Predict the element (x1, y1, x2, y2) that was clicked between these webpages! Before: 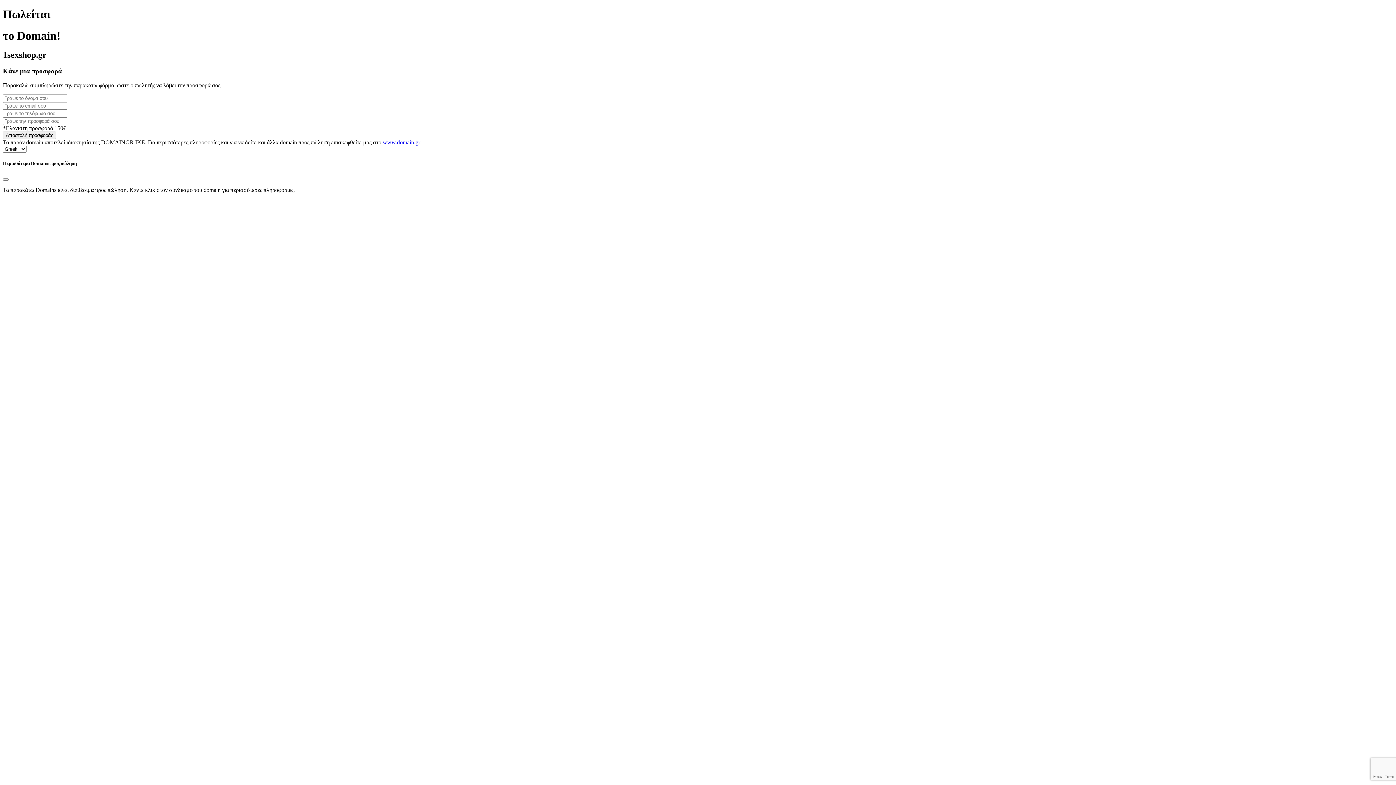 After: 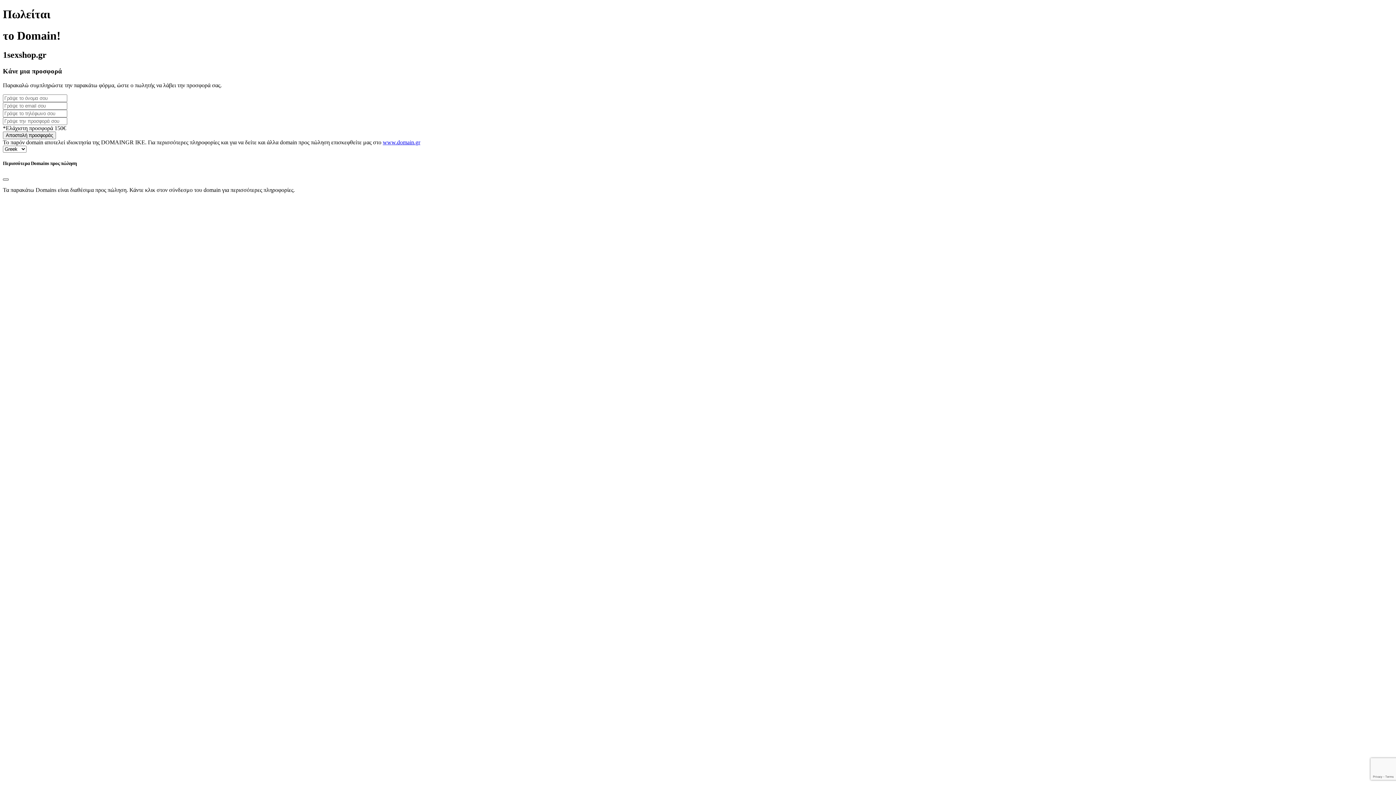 Action: label: Close bbox: (2, 178, 8, 180)